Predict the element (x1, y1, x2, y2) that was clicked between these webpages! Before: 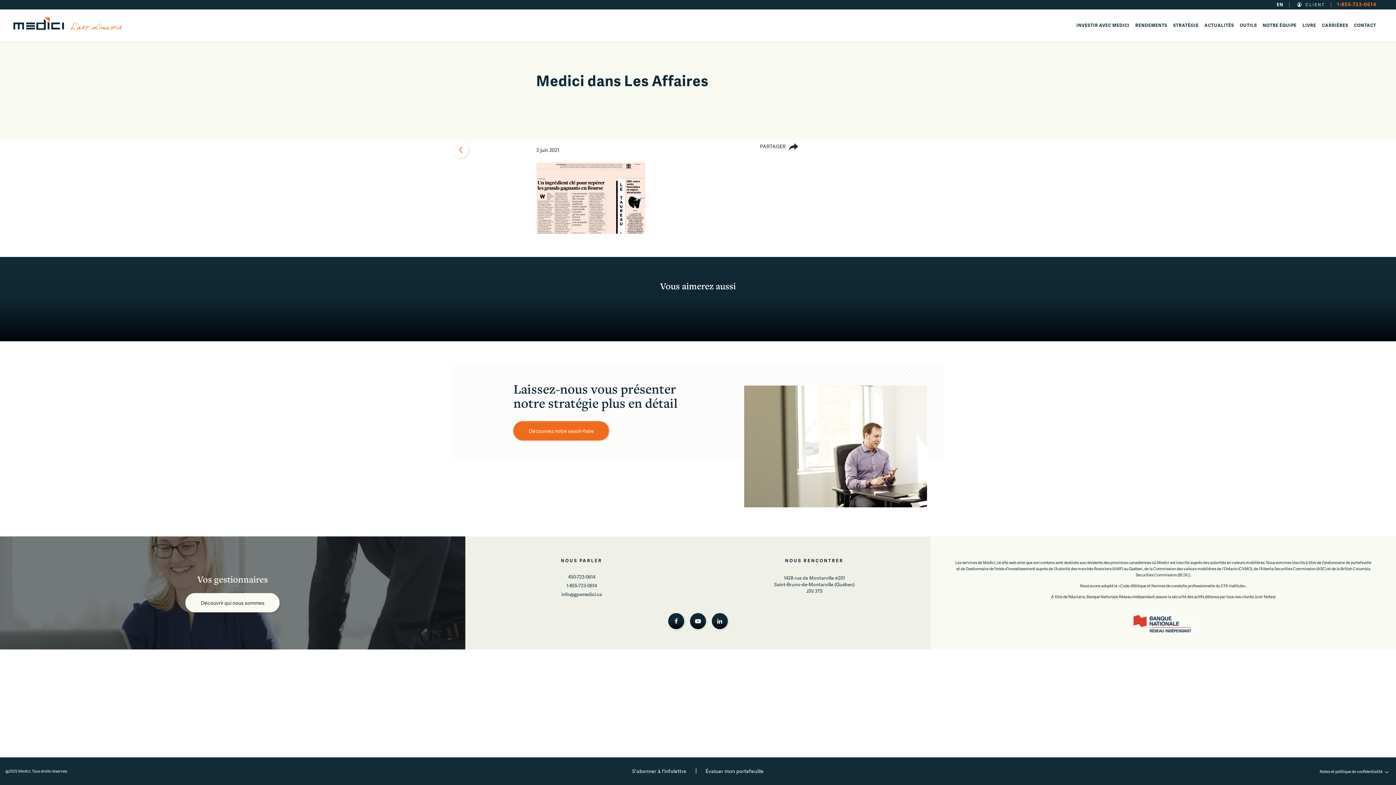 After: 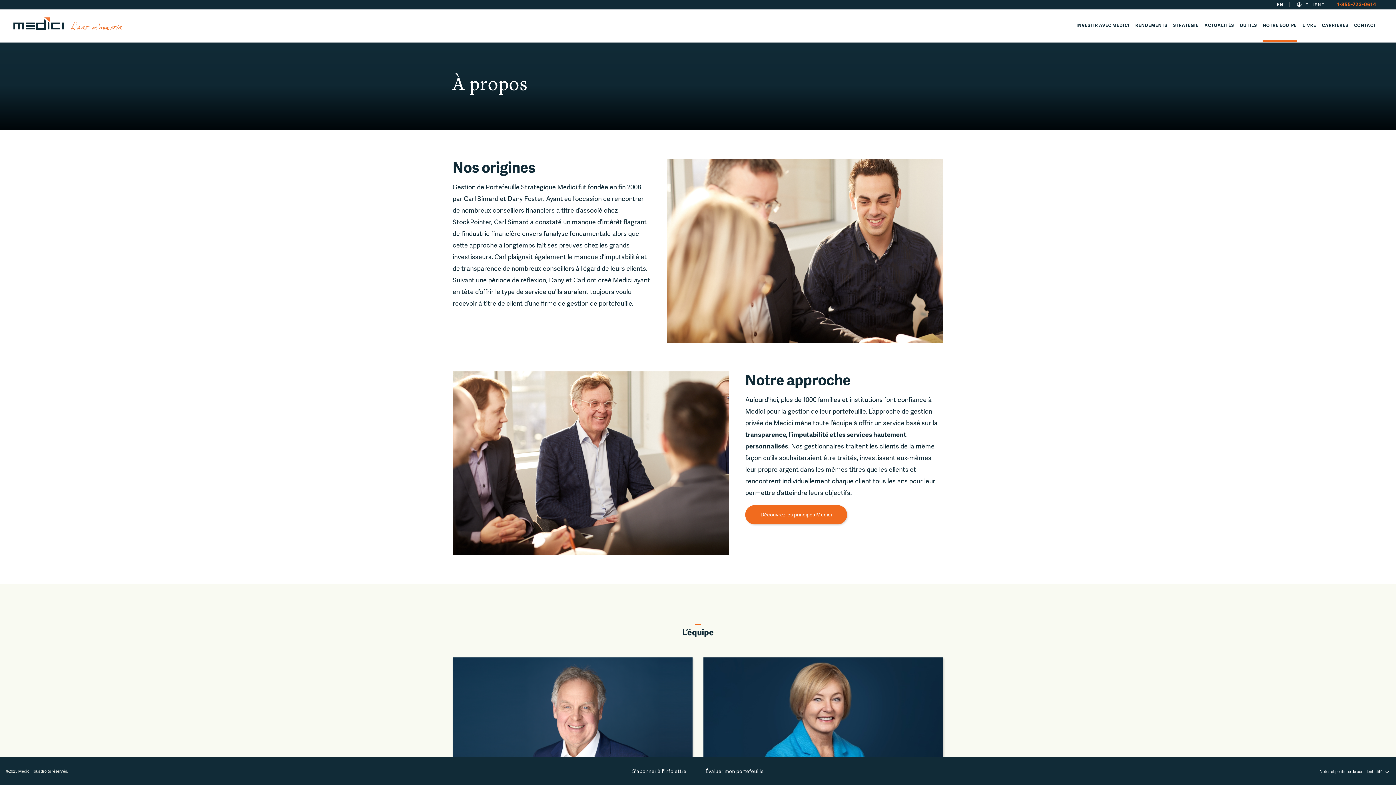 Action: bbox: (185, 593, 279, 612) label: Découvrir qui nous sommes